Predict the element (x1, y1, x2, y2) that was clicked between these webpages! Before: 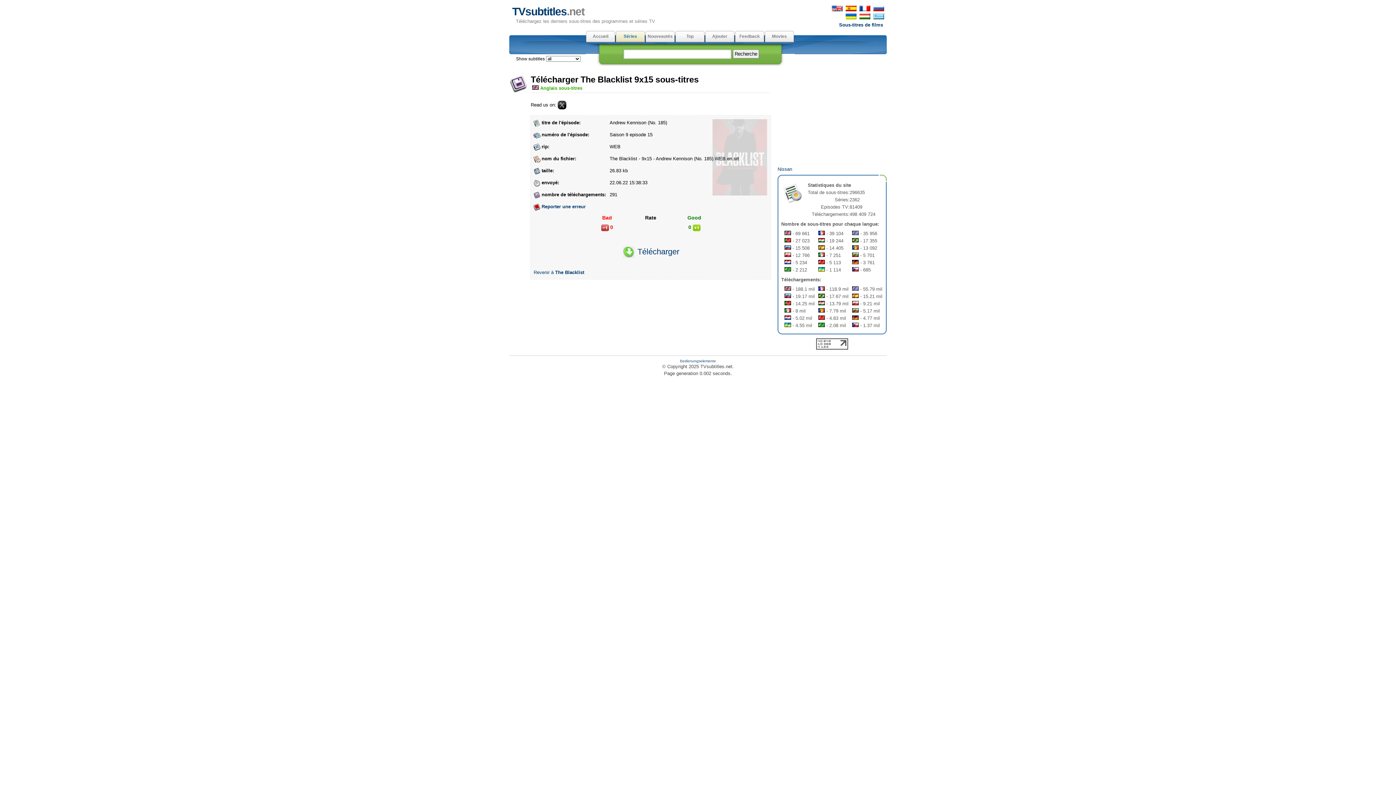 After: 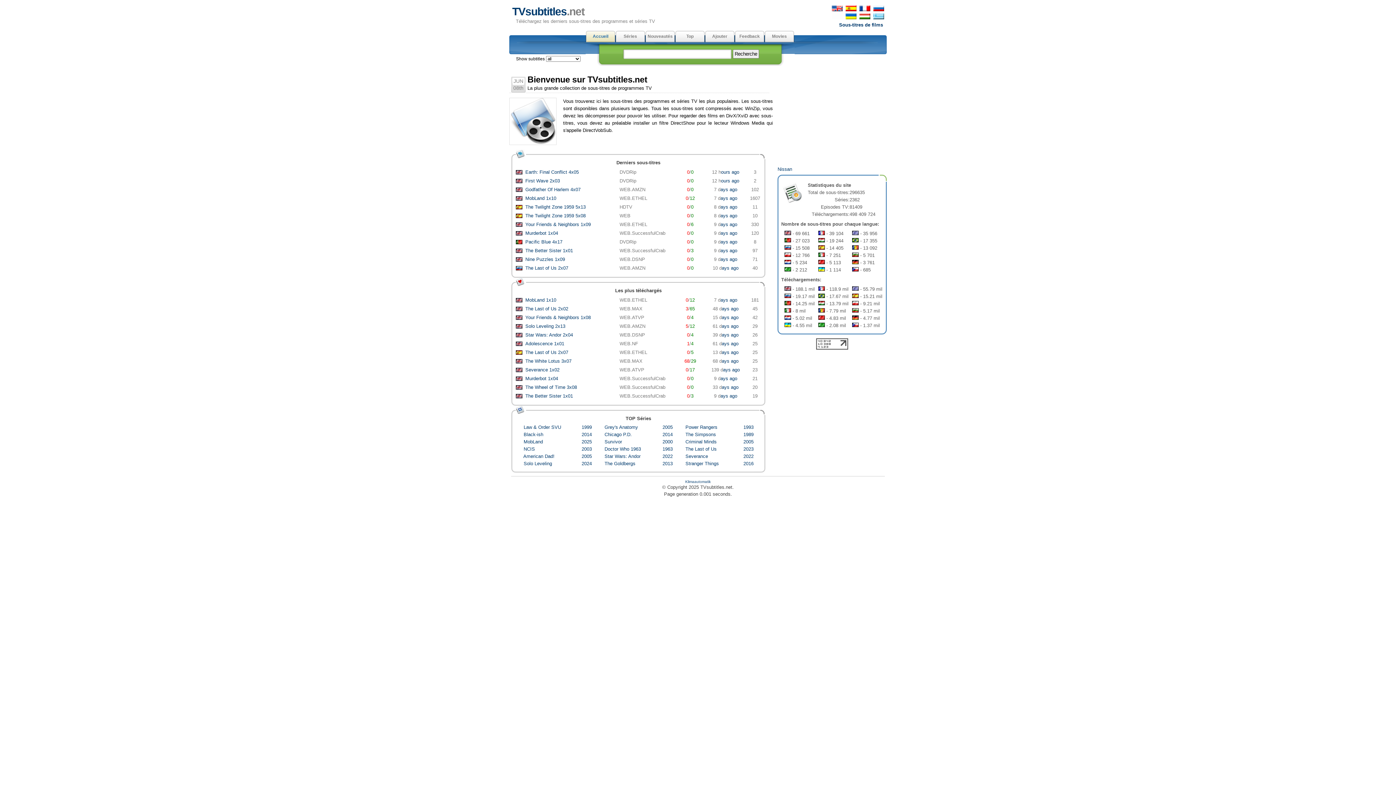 Action: label: Accueil bbox: (585, 30, 615, 42)